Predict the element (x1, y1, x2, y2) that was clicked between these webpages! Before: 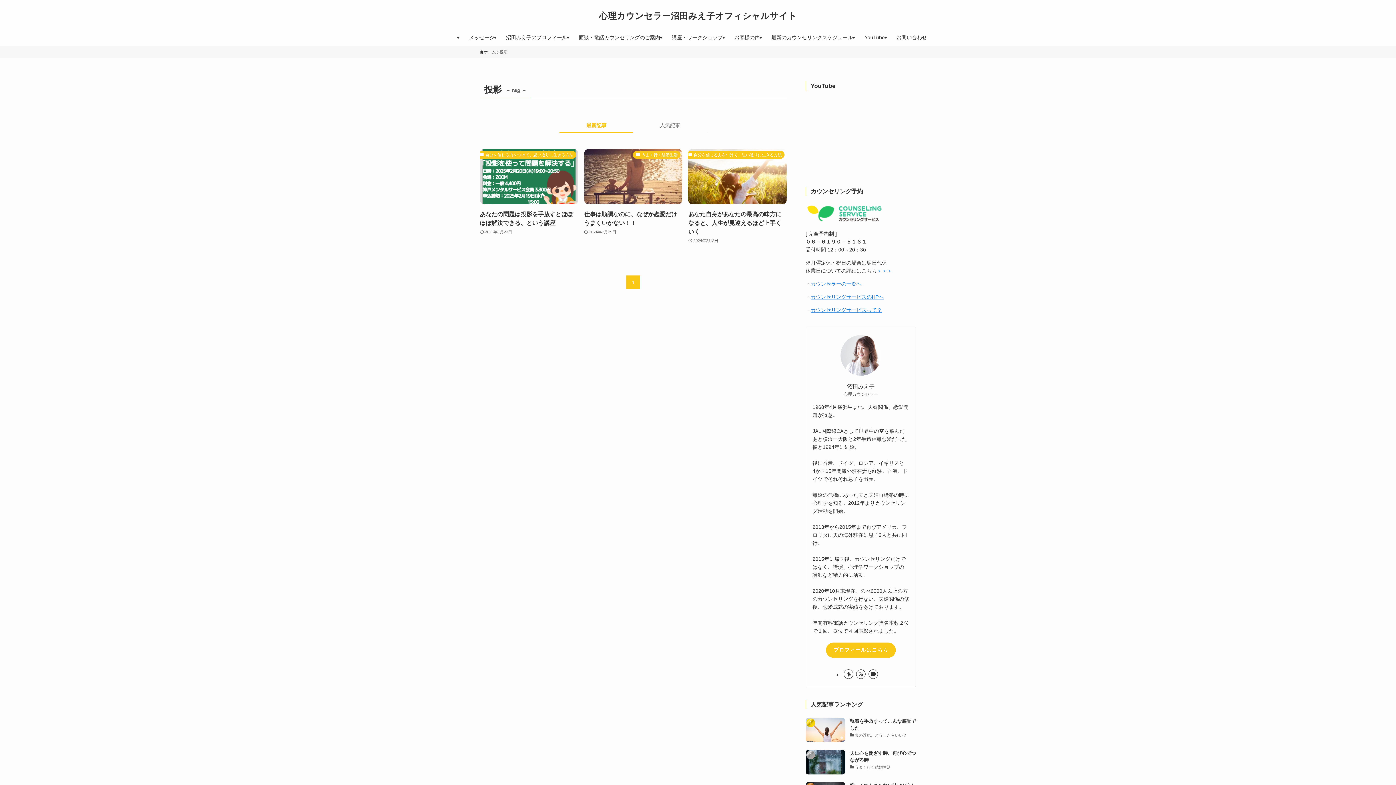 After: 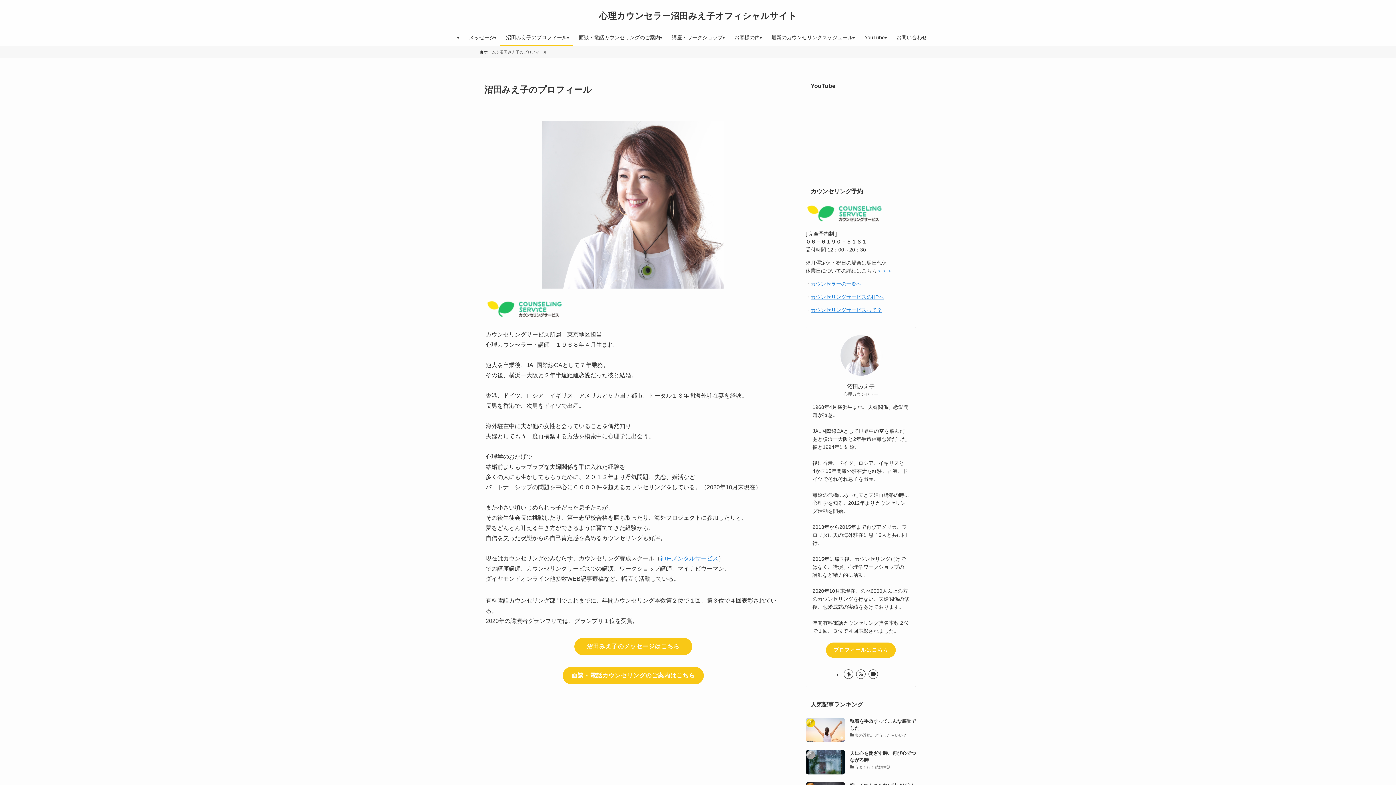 Action: label: プロフィールはこちら bbox: (826, 642, 896, 658)